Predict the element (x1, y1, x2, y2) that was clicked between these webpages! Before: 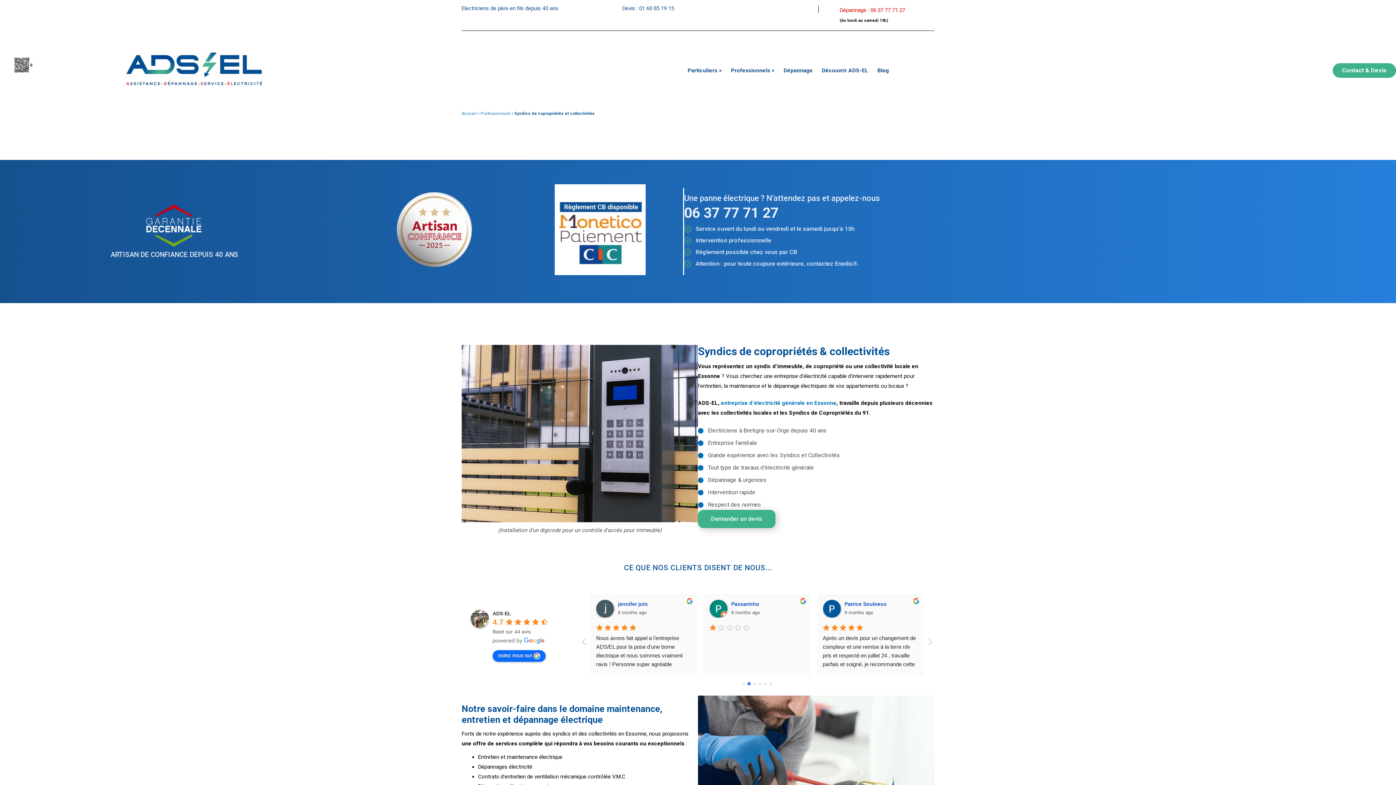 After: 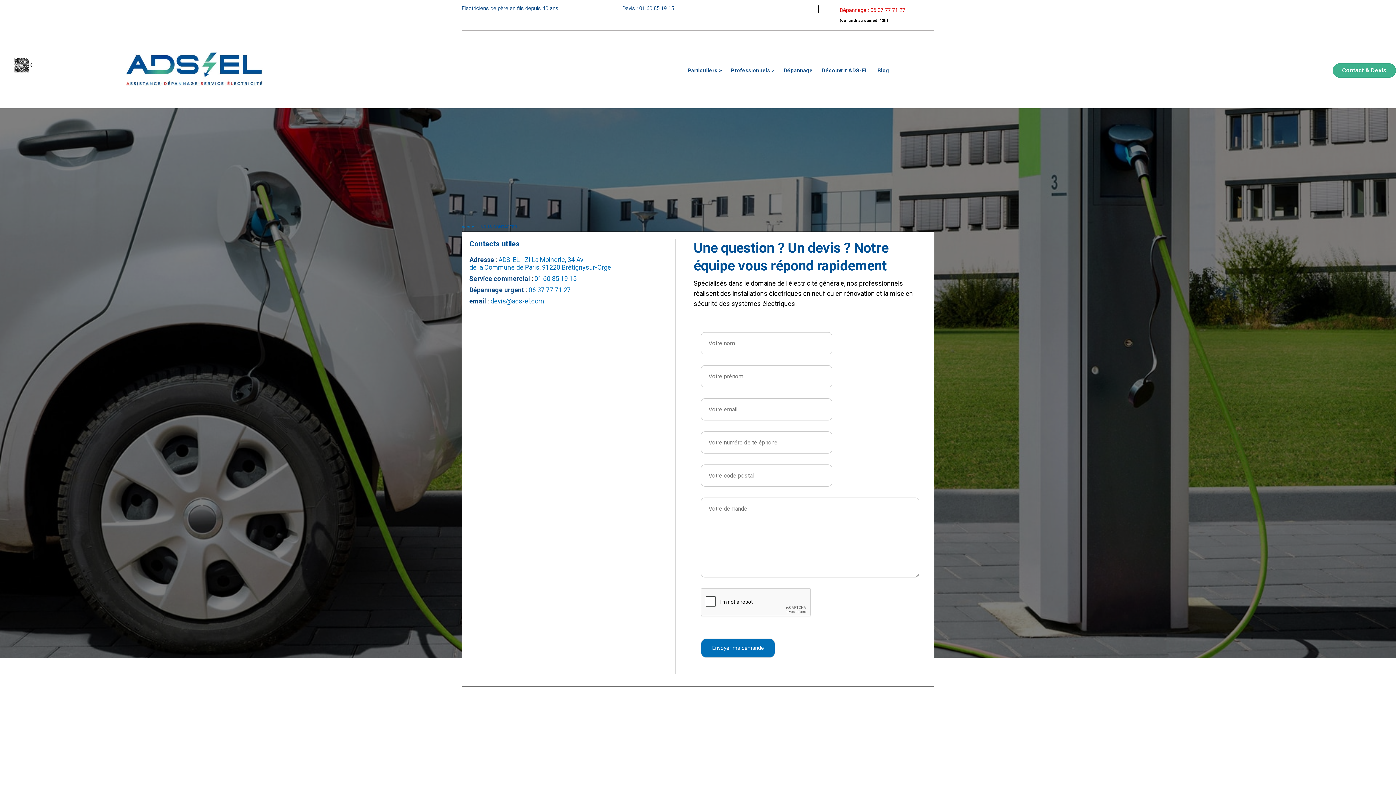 Action: label: Demander un devis bbox: (698, 510, 775, 528)